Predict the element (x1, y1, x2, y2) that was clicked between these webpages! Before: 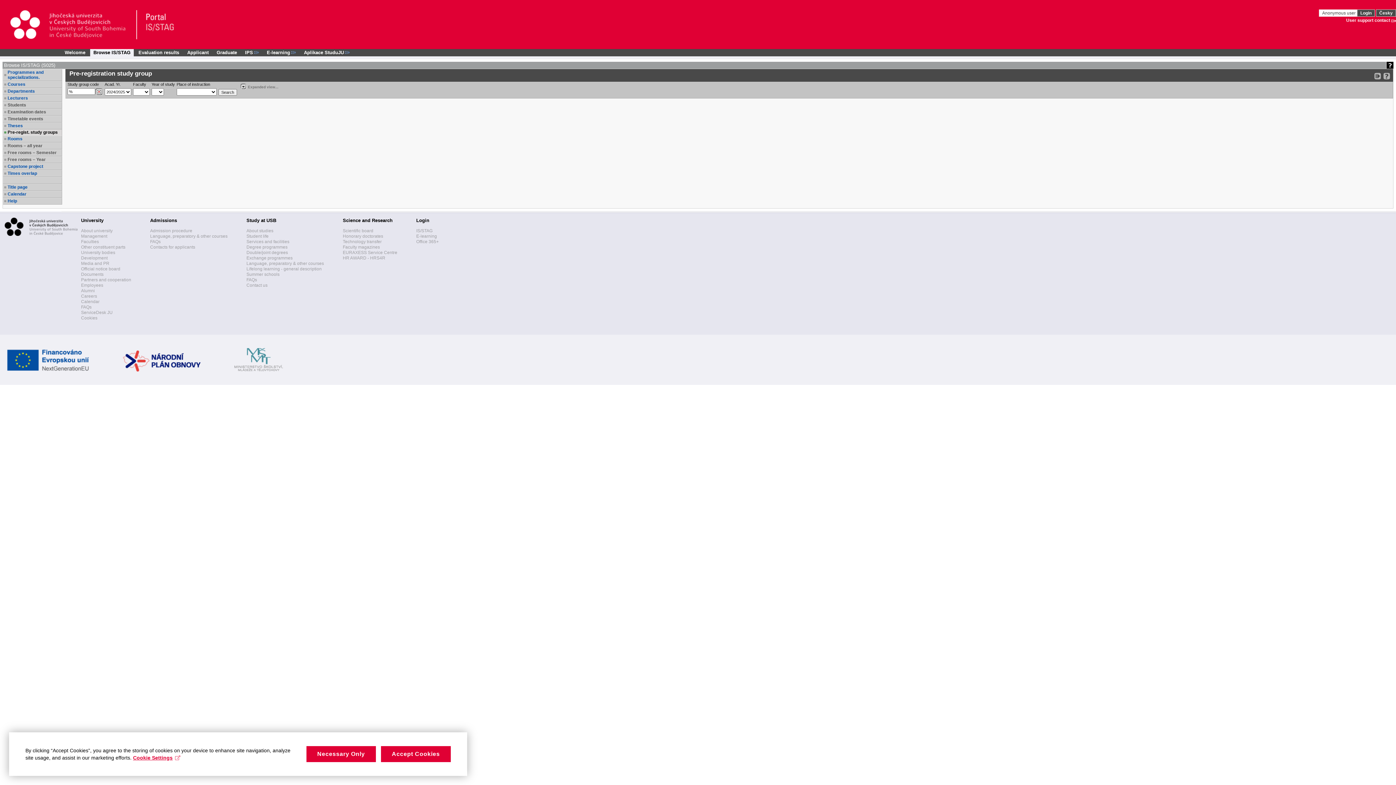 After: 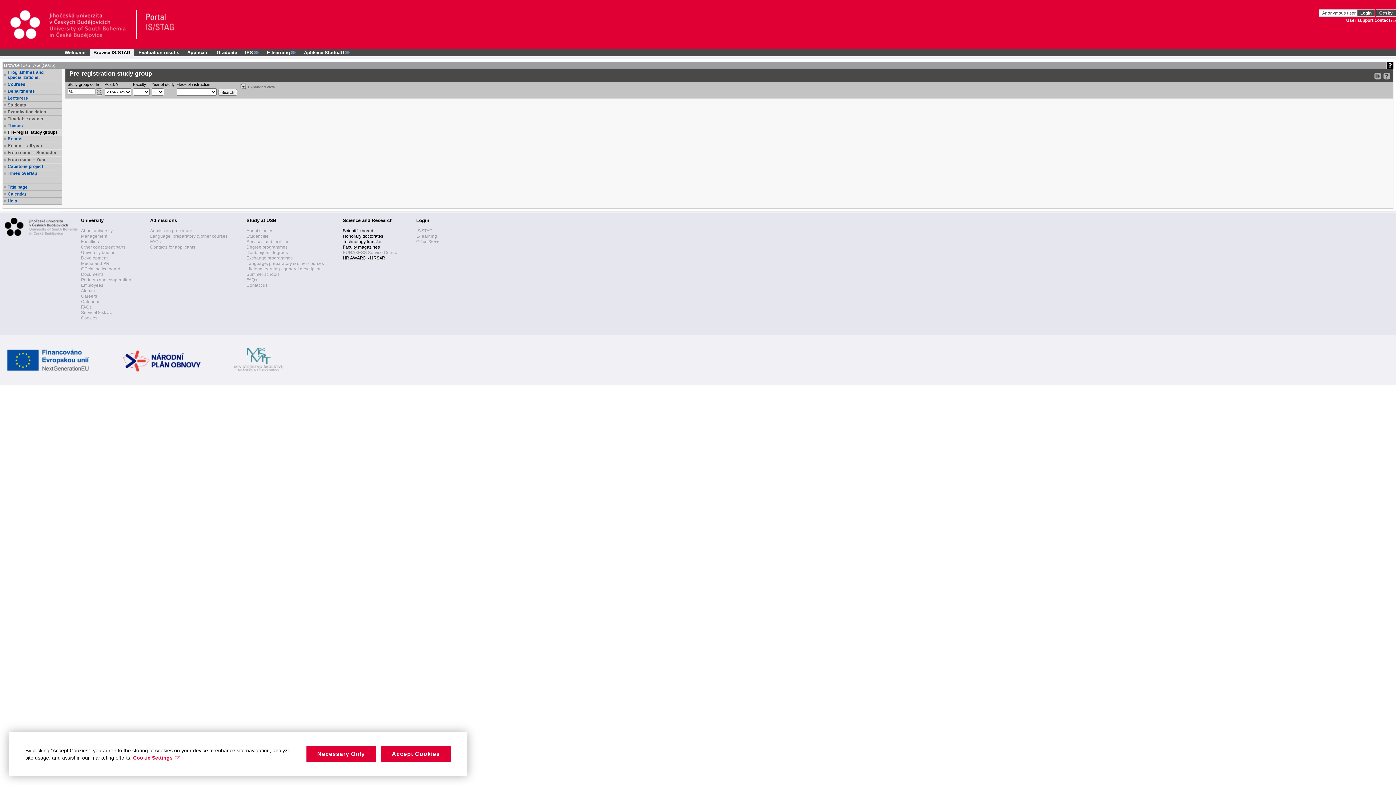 Action: bbox: (342, 250, 397, 255) label: EURAXESS Service Centre